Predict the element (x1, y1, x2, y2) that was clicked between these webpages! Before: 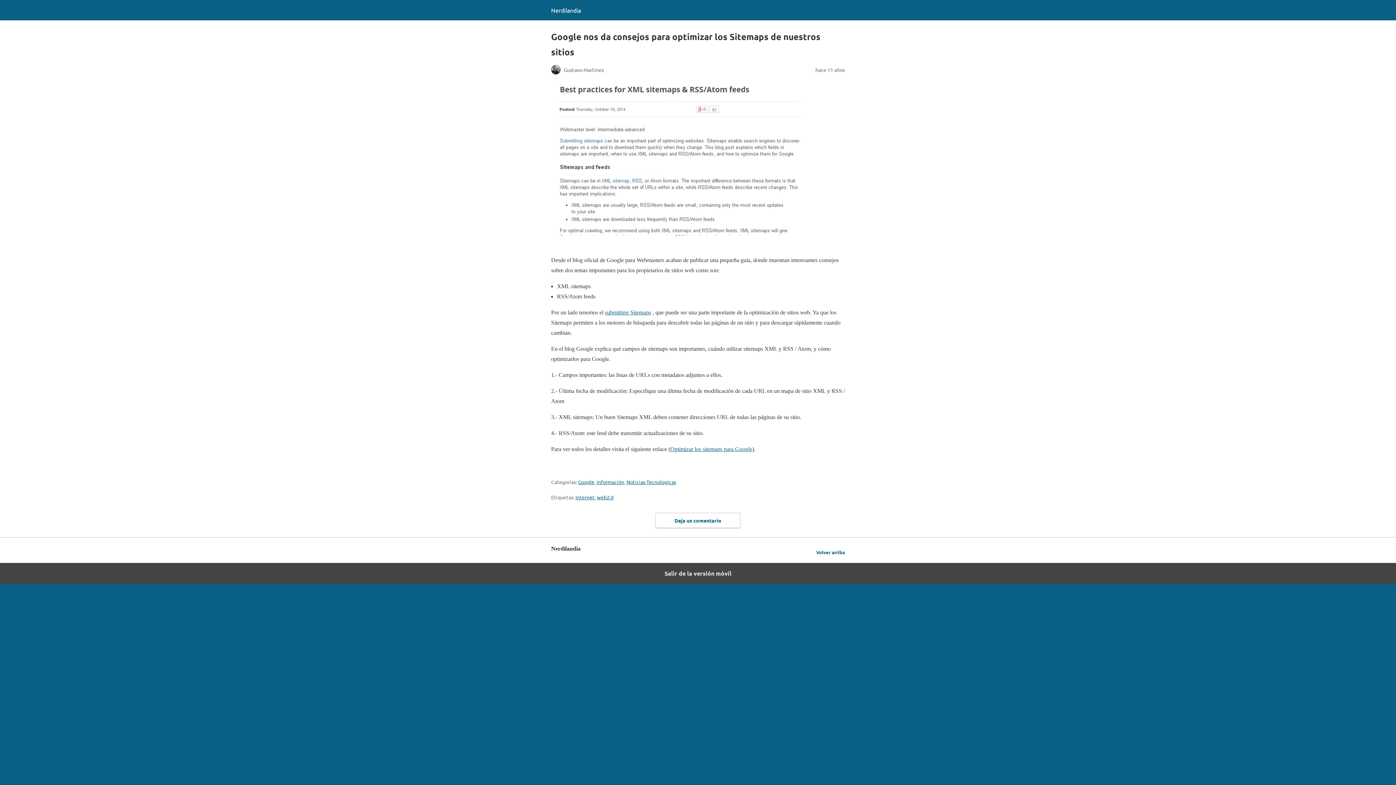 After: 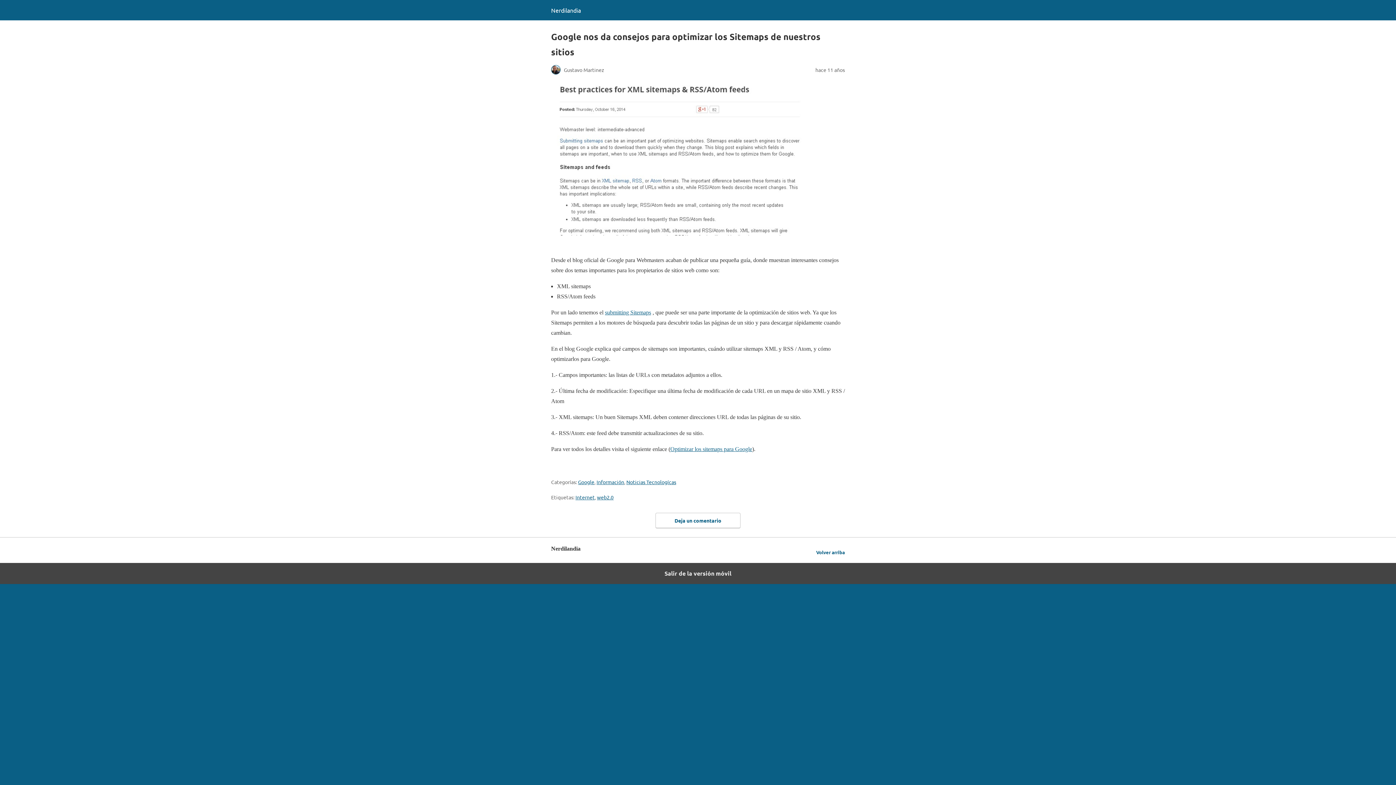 Action: bbox: (580, 246, 587, 253)